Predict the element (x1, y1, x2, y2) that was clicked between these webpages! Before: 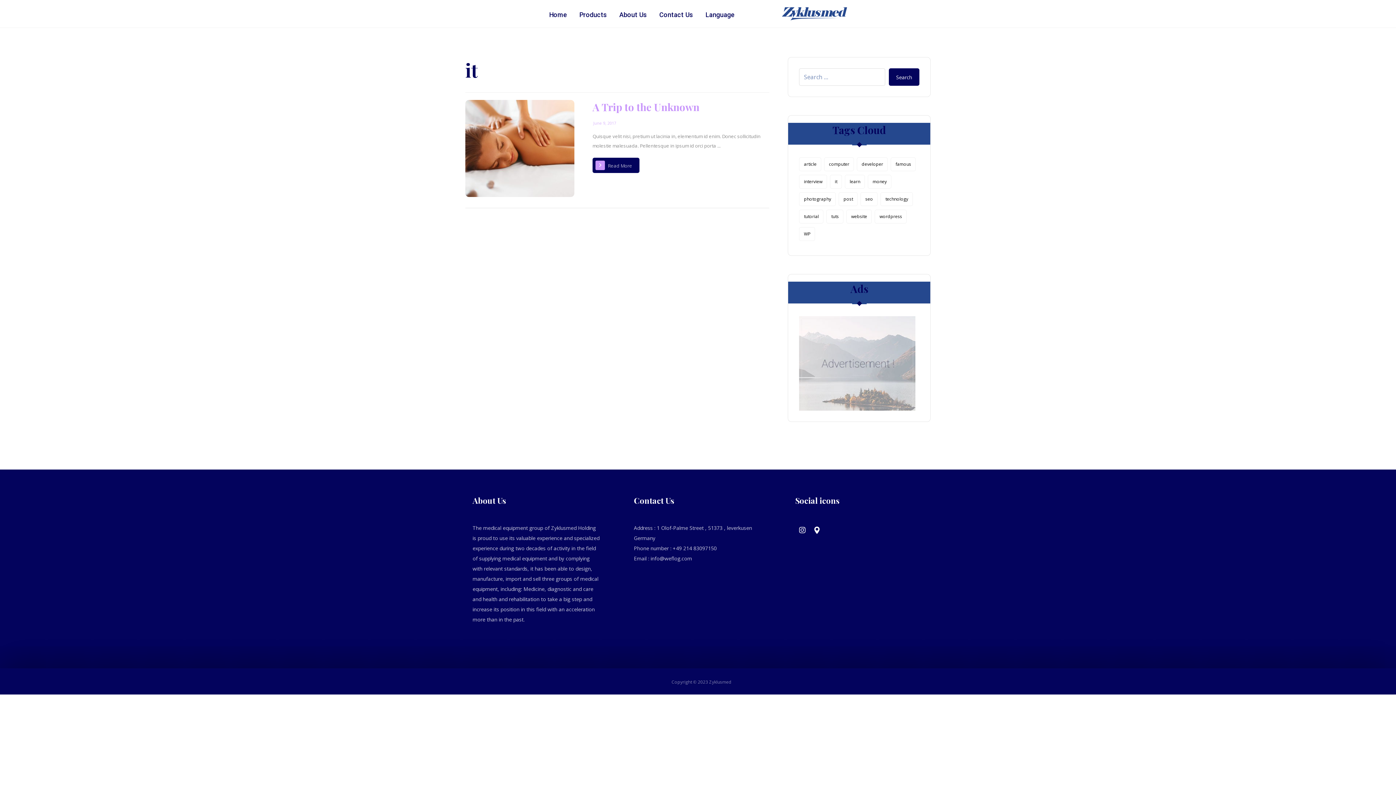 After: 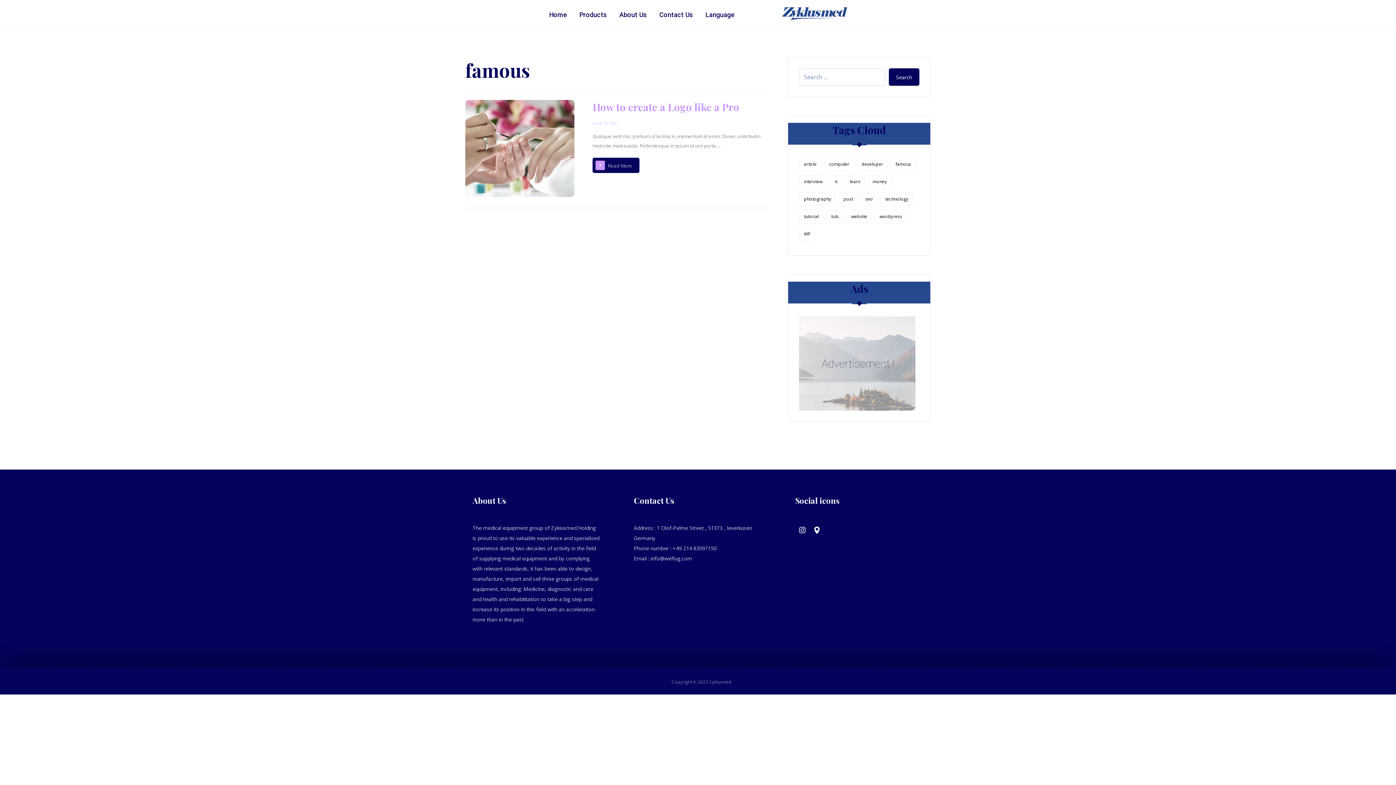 Action: label: famous (1 item) bbox: (891, 157, 916, 171)